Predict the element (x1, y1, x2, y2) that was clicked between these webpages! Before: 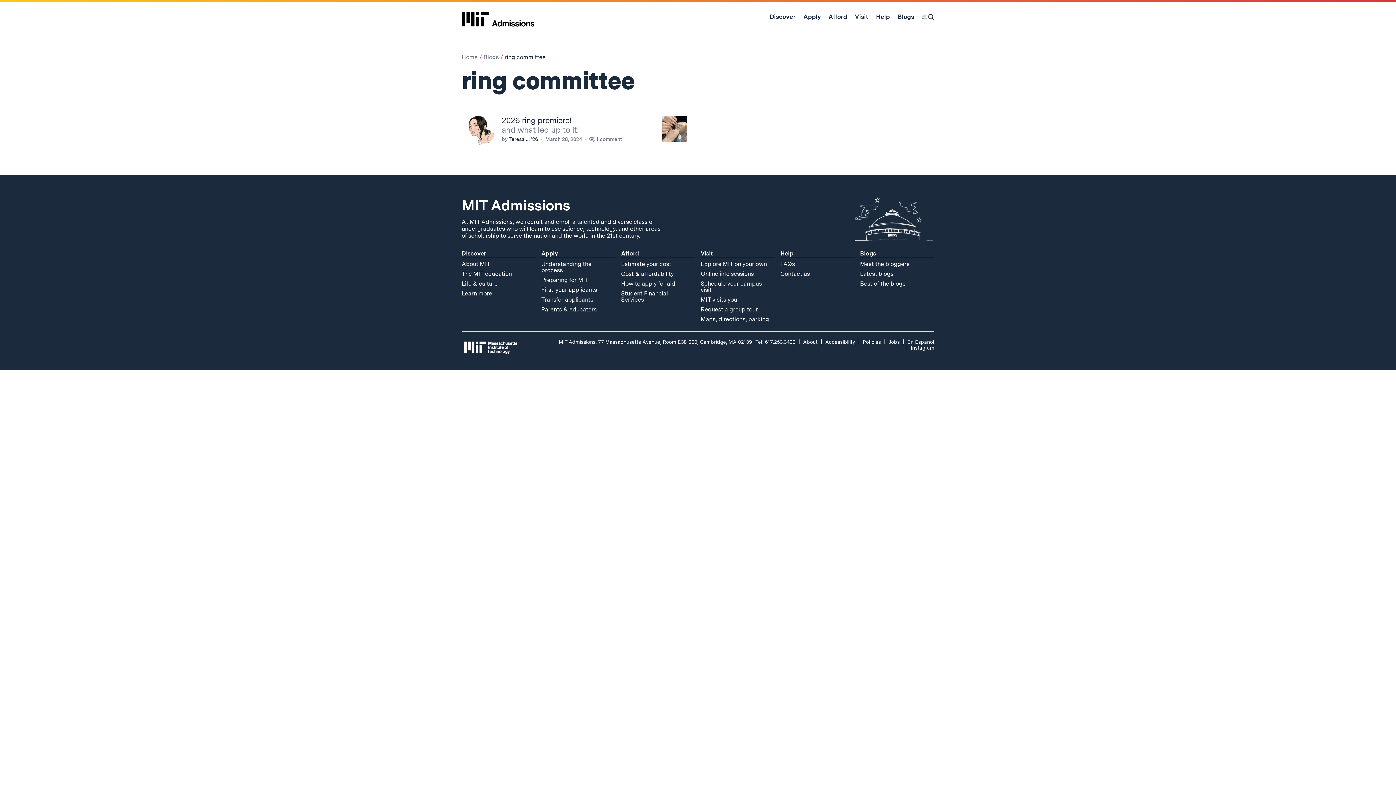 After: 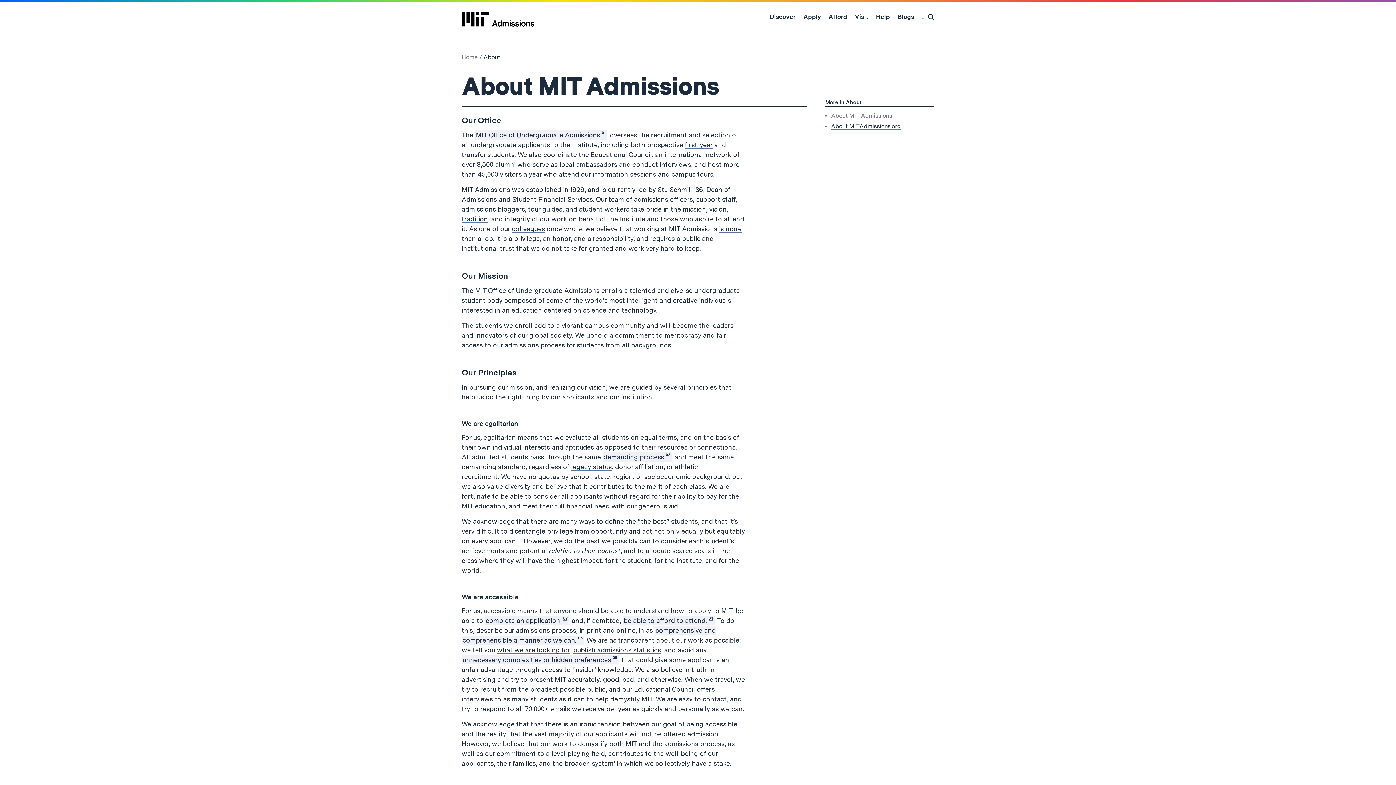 Action: label: About bbox: (803, 339, 817, 345)